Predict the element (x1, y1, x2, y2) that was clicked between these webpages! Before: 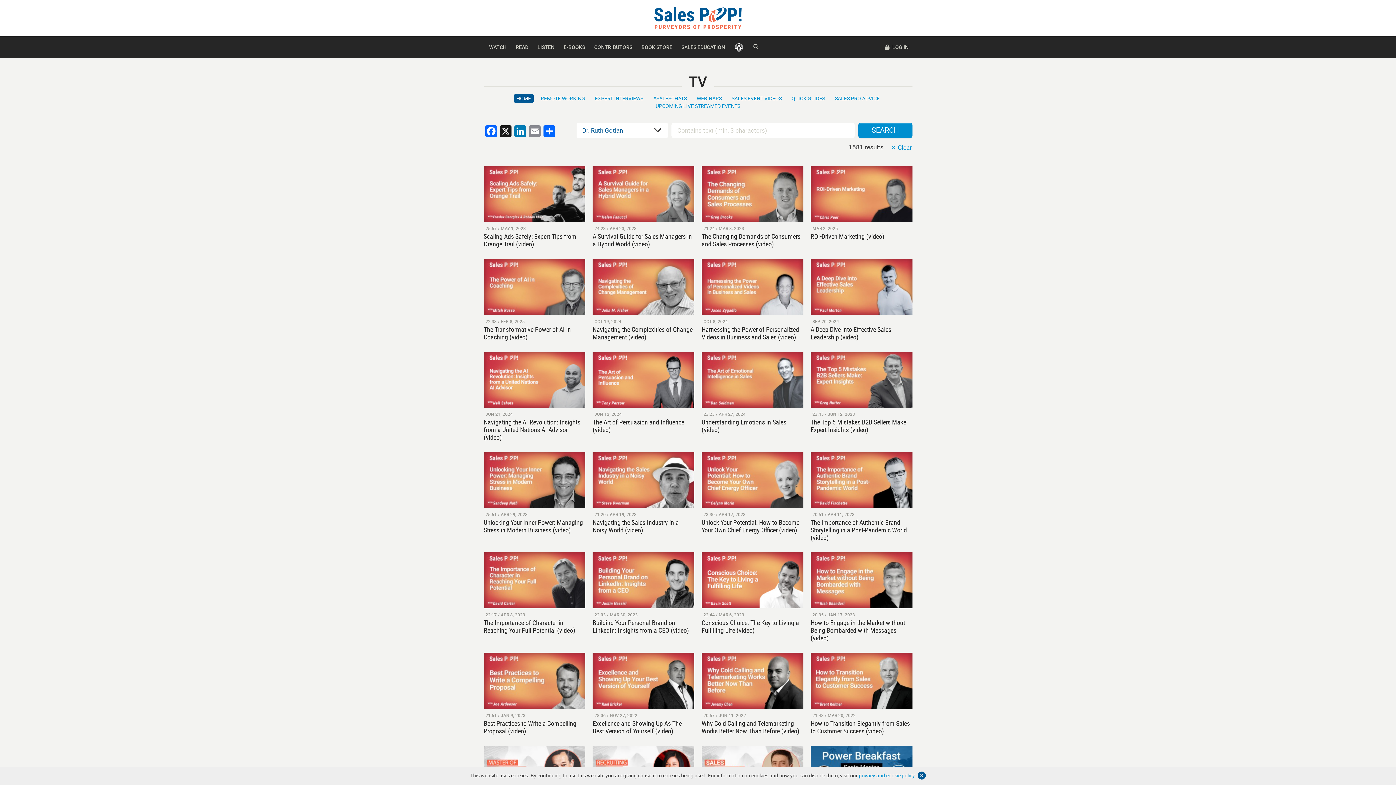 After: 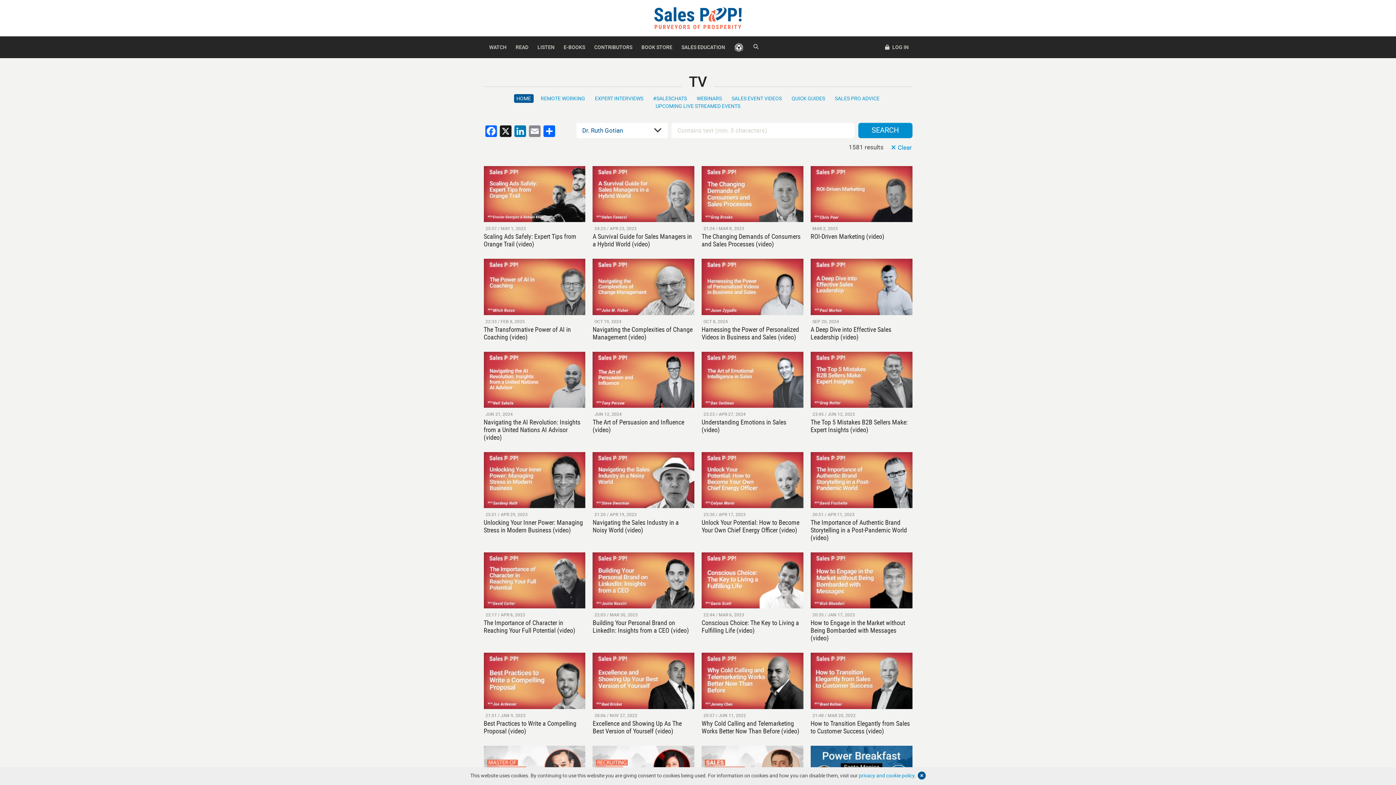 Action: bbox: (858, 122, 912, 138) label: SEARCH